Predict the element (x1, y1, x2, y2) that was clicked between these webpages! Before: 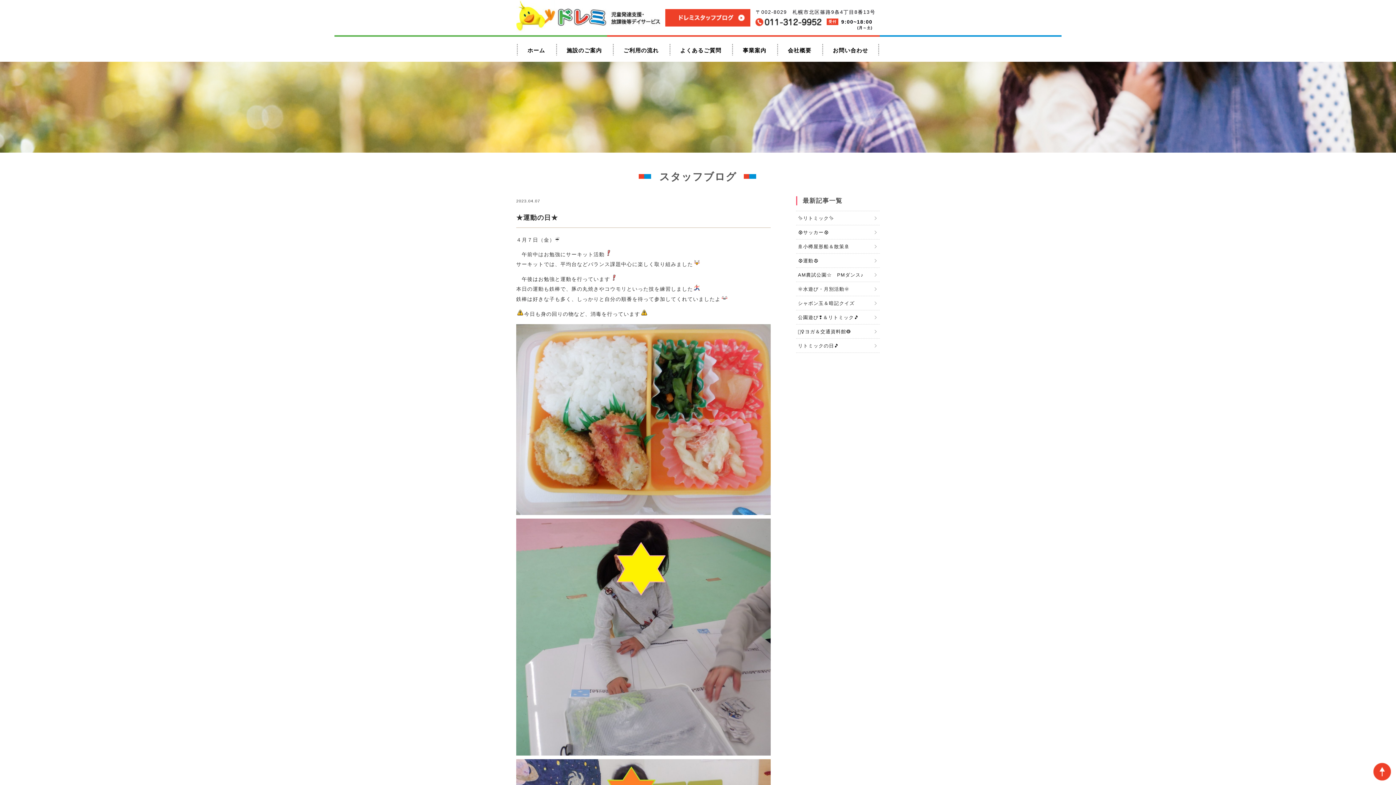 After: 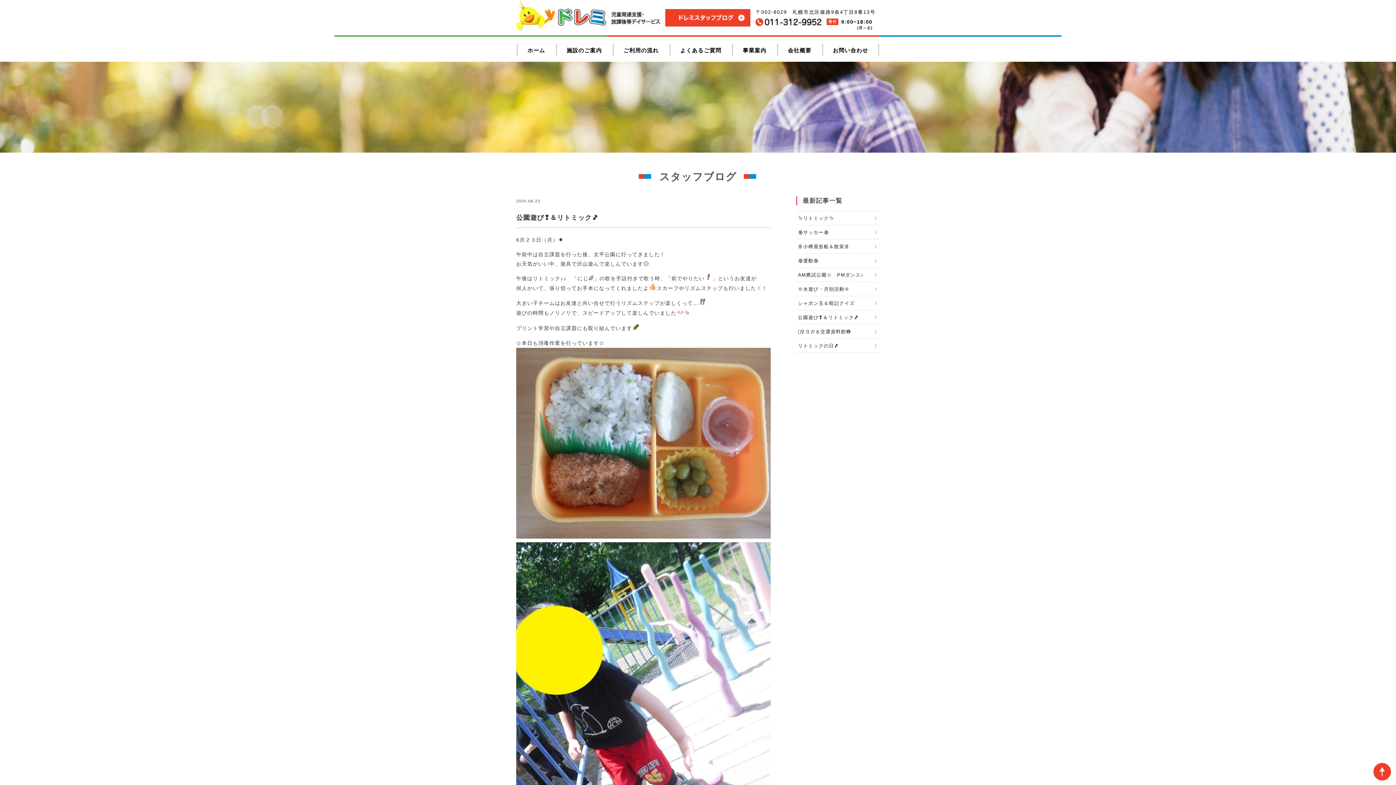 Action: bbox: (796, 310, 880, 324) label: 公園遊び❢＆リトミック🎵